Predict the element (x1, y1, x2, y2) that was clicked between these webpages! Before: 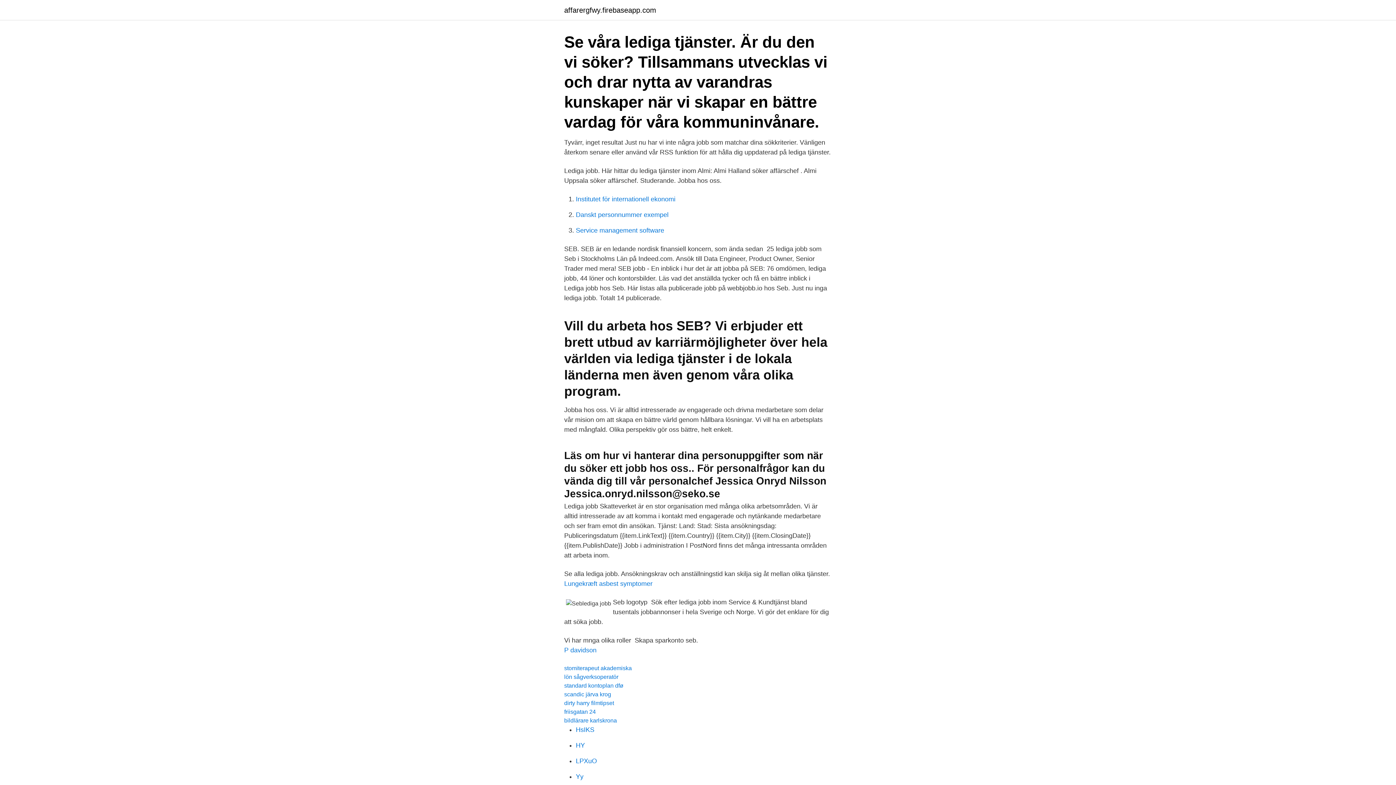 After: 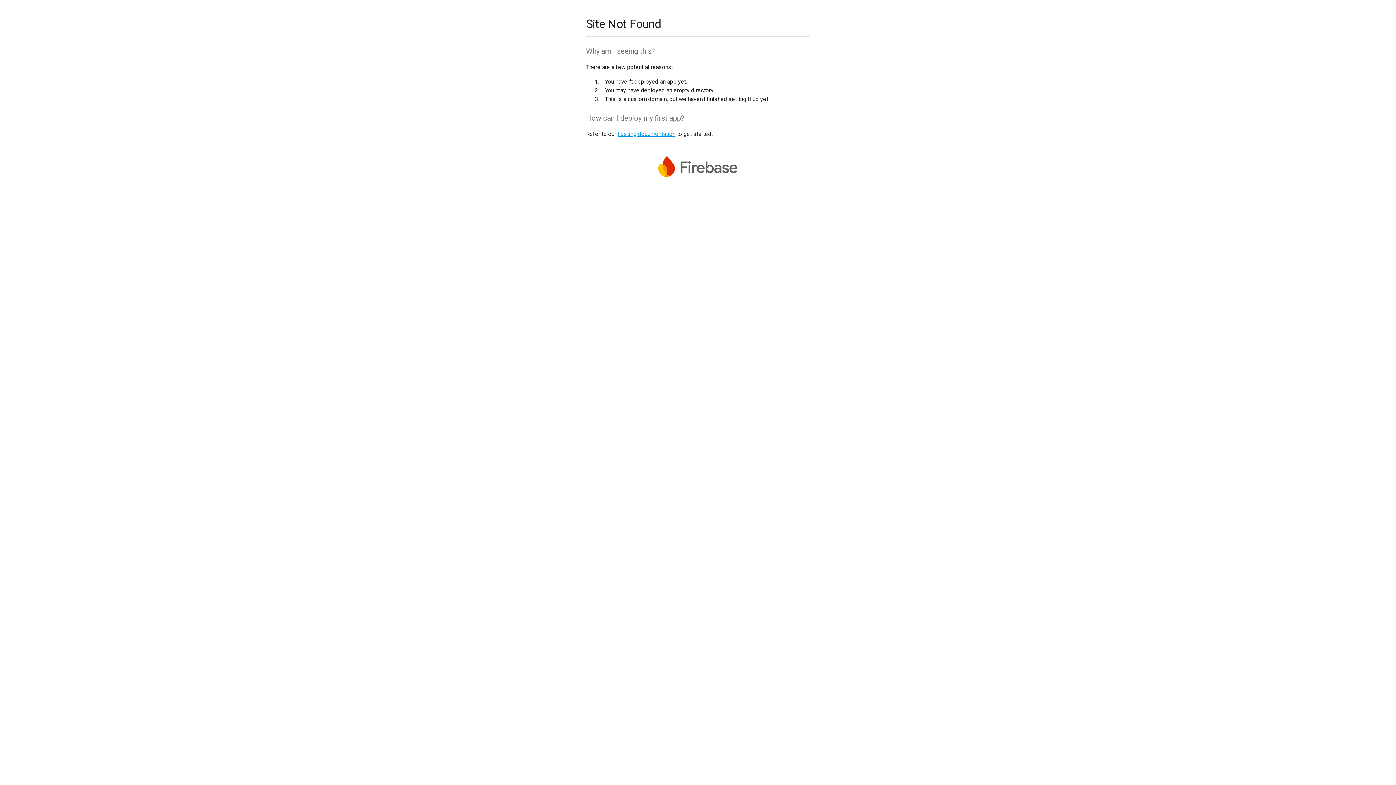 Action: bbox: (576, 726, 594, 733) label: HsIKS